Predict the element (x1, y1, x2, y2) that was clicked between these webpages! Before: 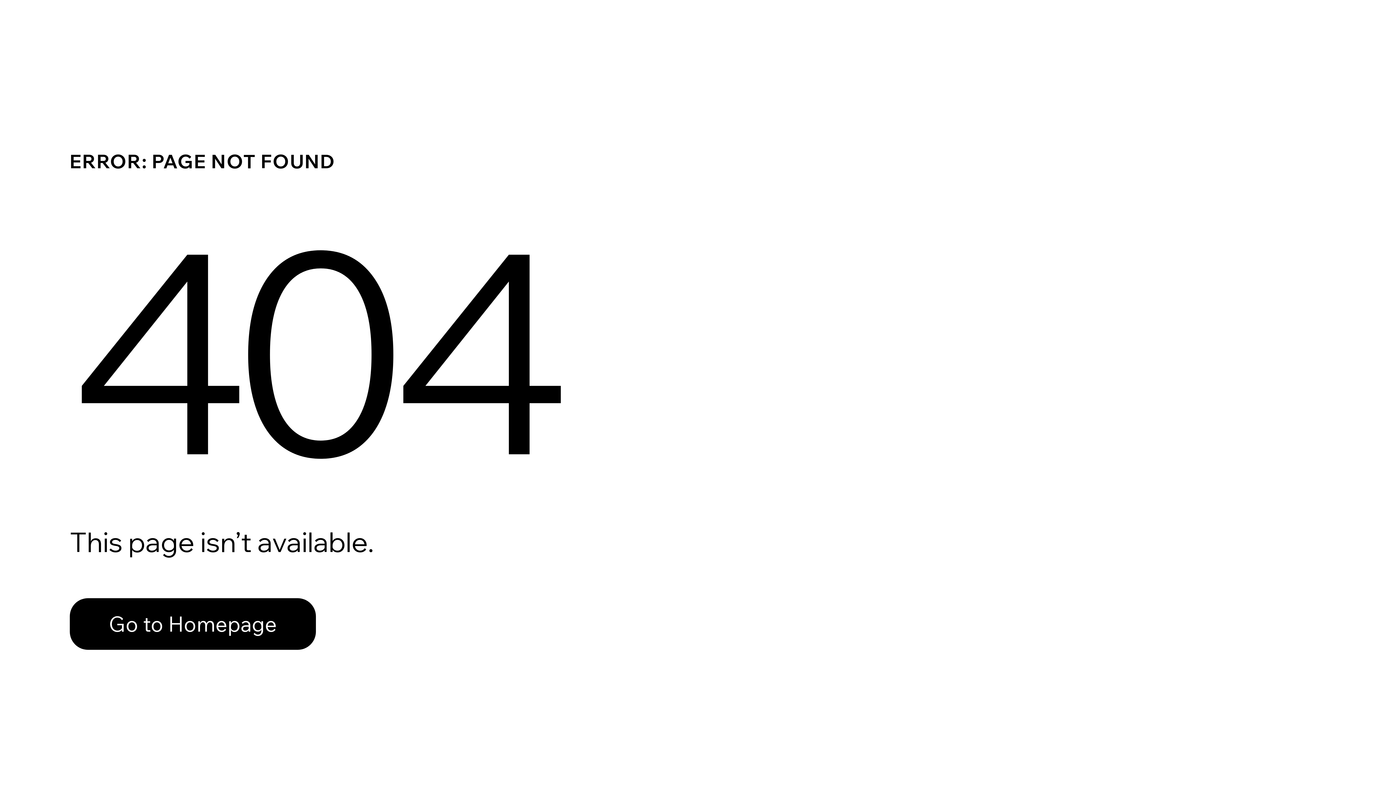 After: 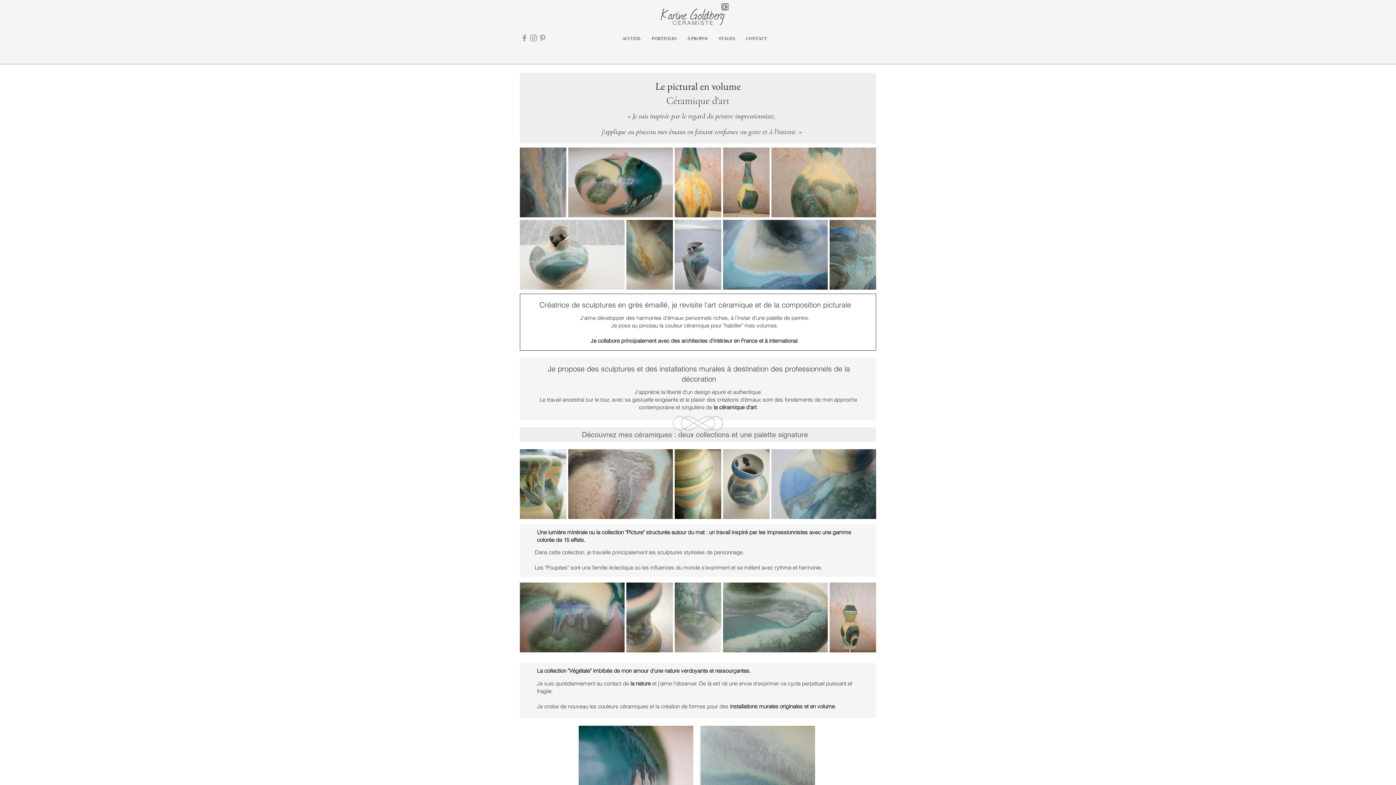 Action: label: Go to Homepage bbox: (69, 598, 316, 650)